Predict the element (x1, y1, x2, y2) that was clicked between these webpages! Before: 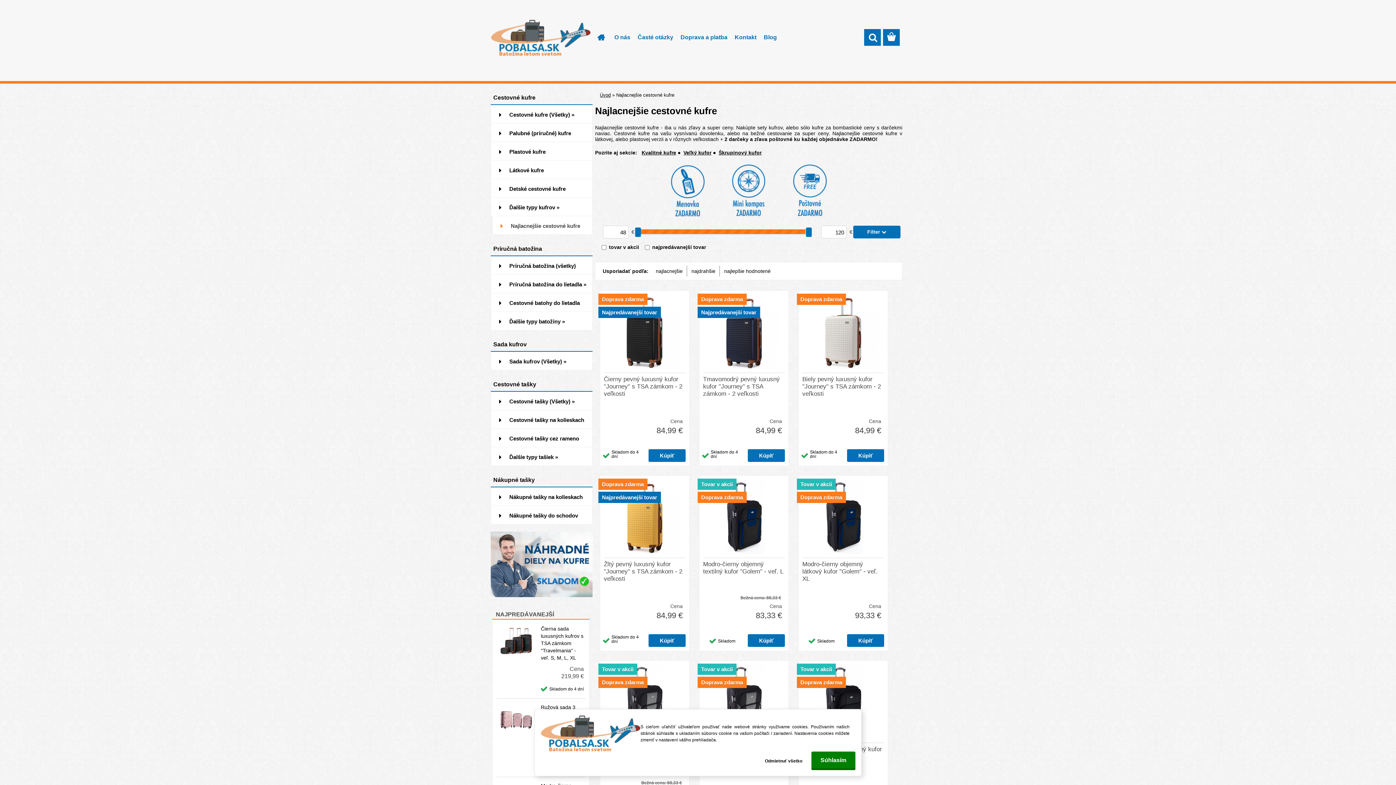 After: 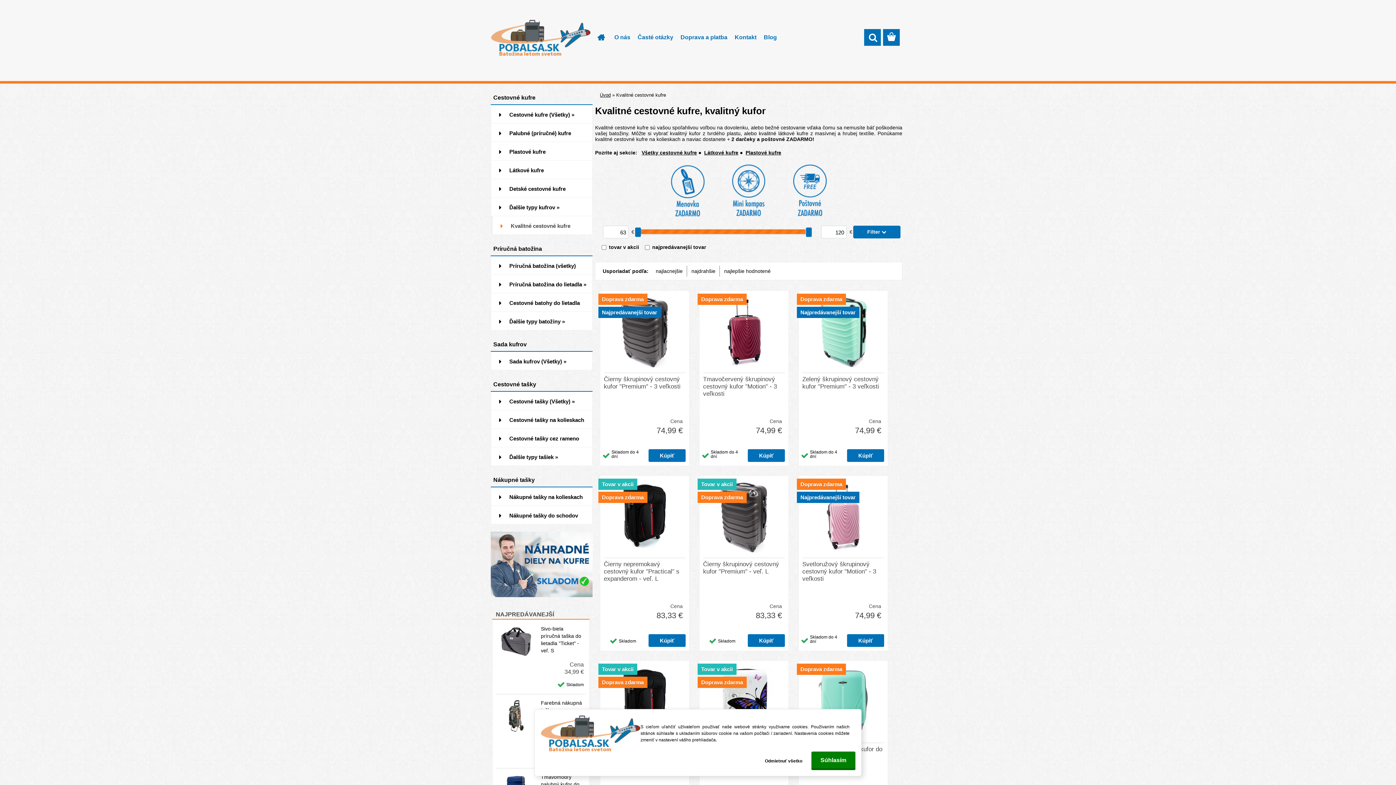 Action: label: Kvalitné kufre bbox: (641, 149, 676, 155)